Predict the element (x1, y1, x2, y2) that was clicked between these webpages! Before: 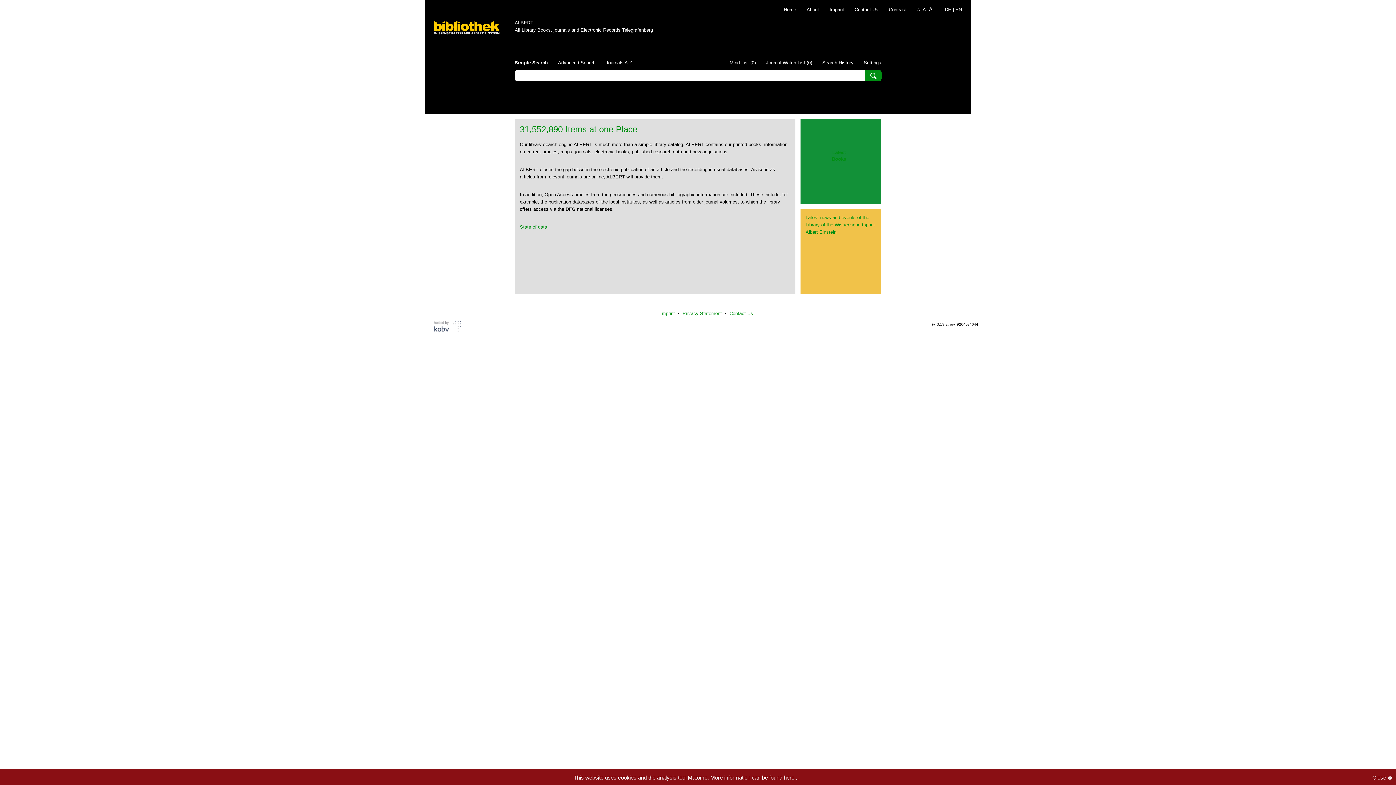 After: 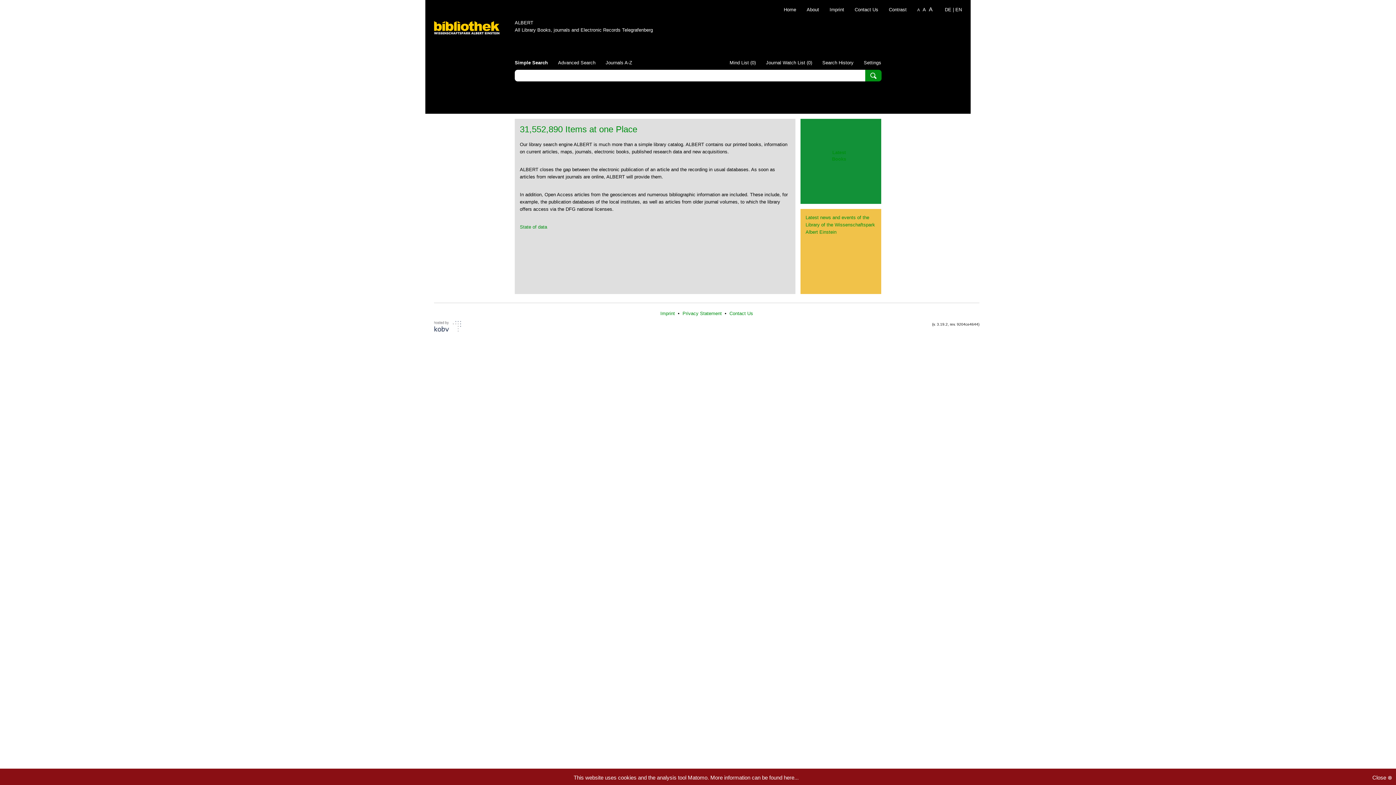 Action: bbox: (805, 214, 876, 236) label: Latest news and events of the Library of the Wissenschaftspark Albert Einstein